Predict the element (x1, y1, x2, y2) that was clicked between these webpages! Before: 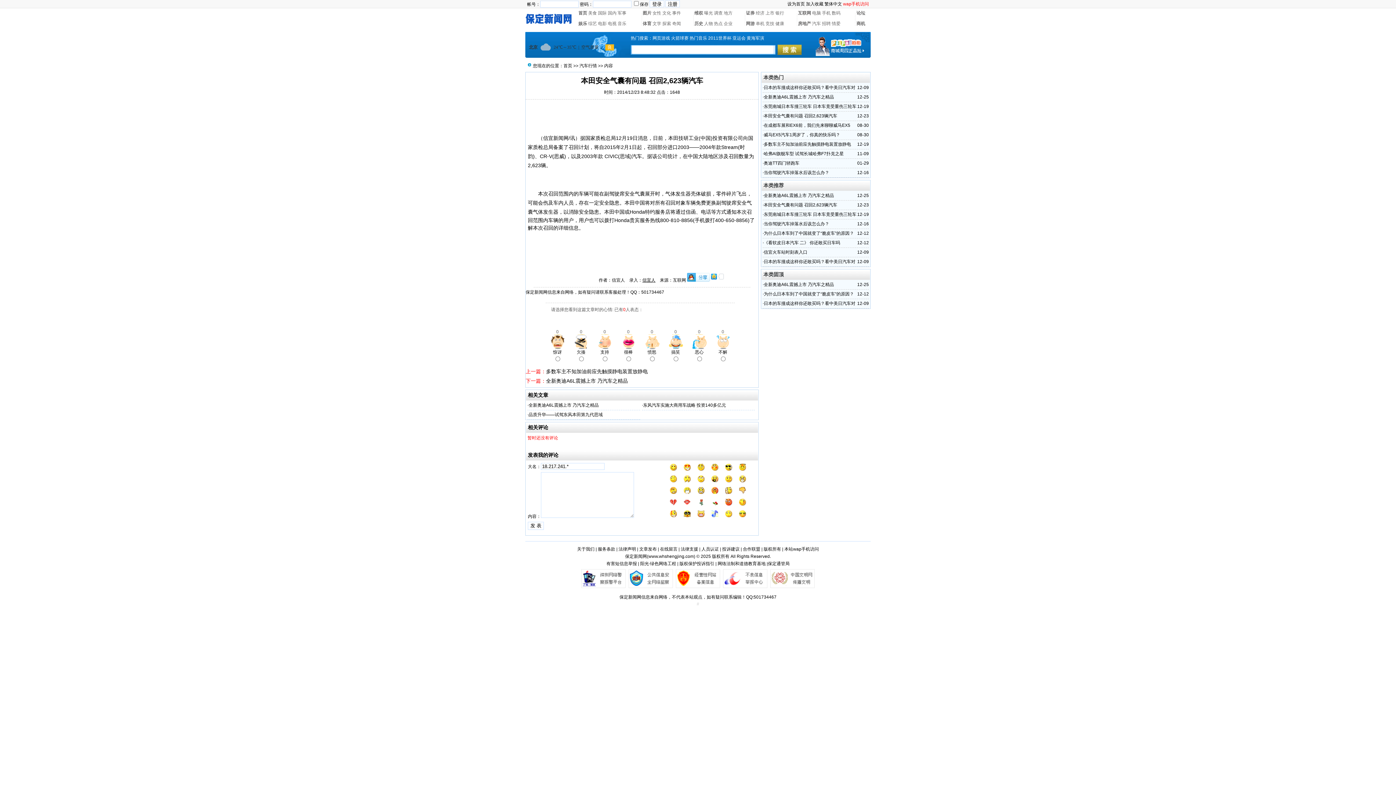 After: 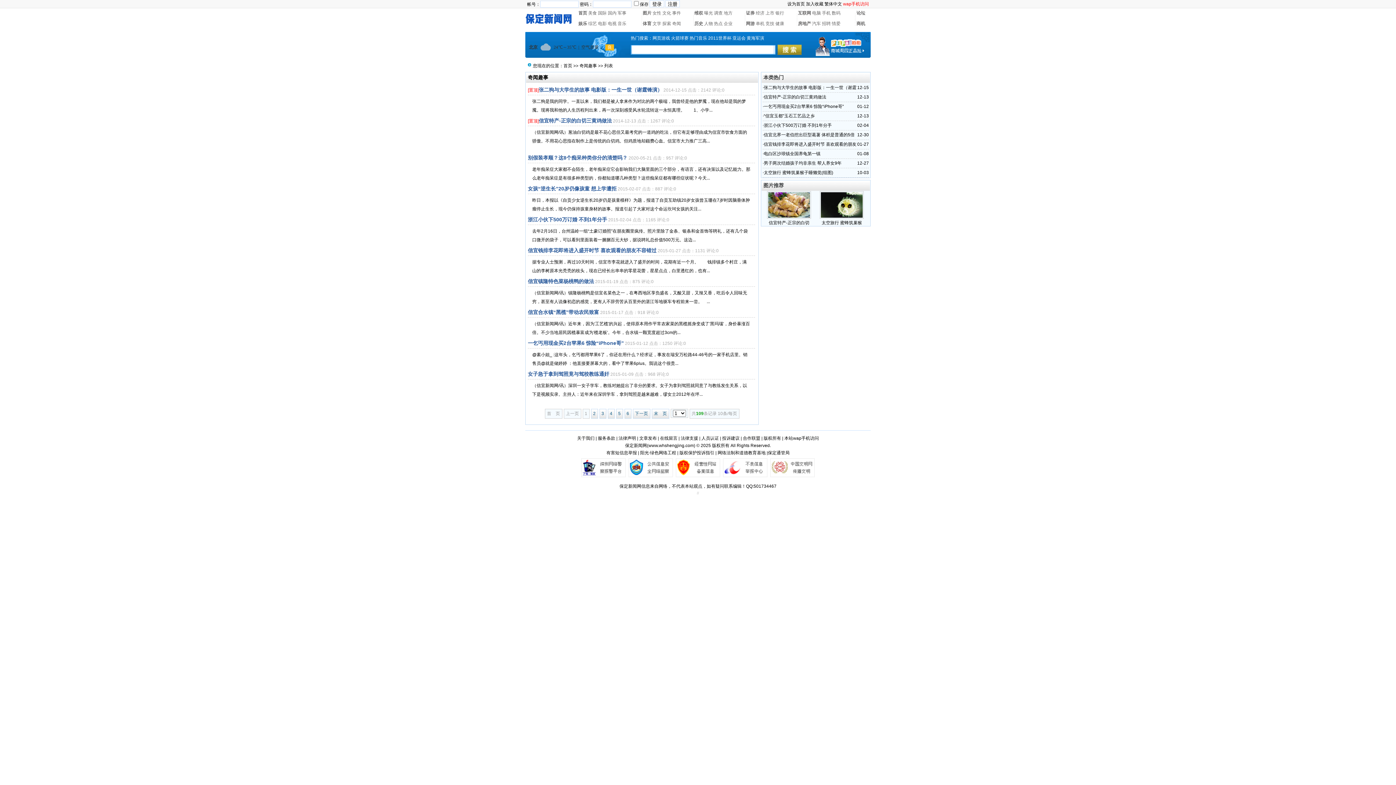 Action: bbox: (672, 21, 681, 26) label: 奇闻